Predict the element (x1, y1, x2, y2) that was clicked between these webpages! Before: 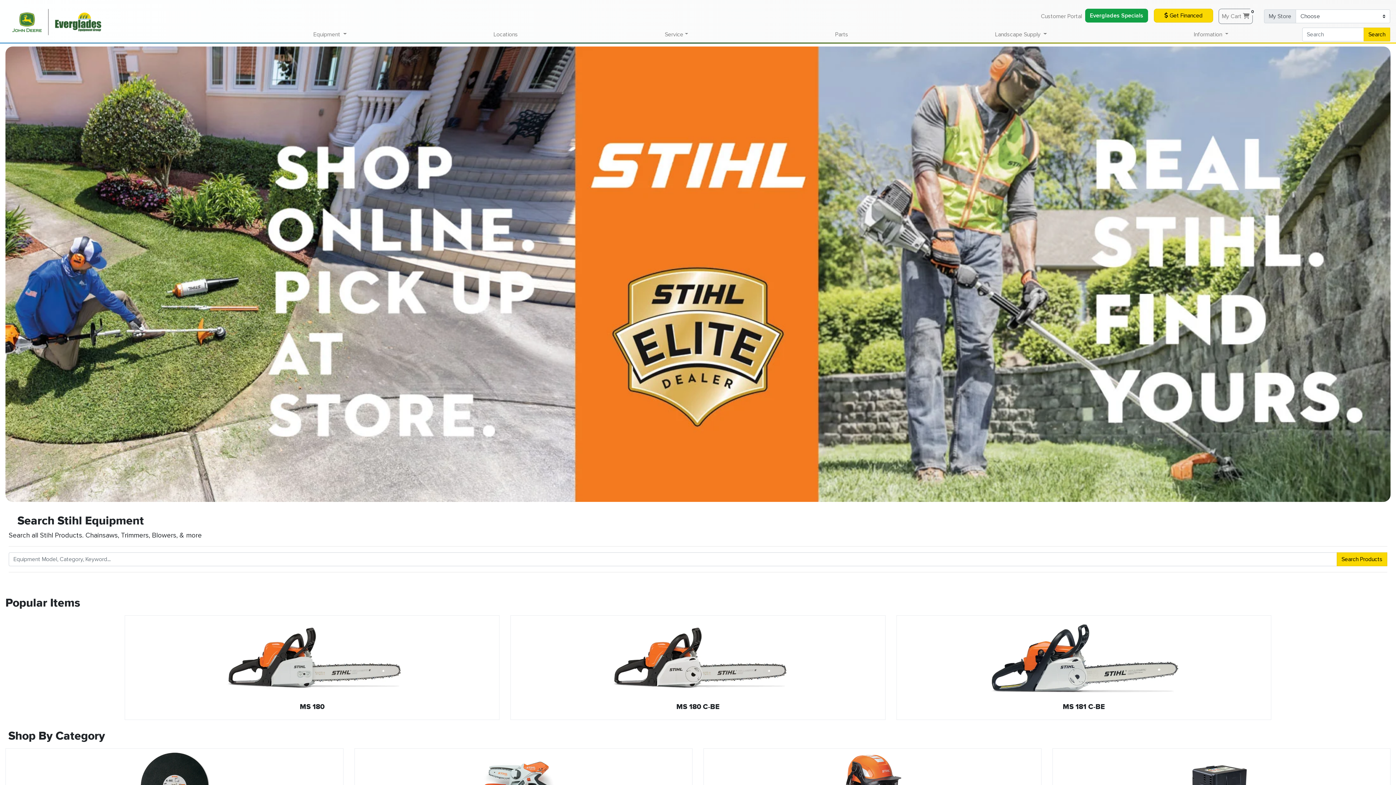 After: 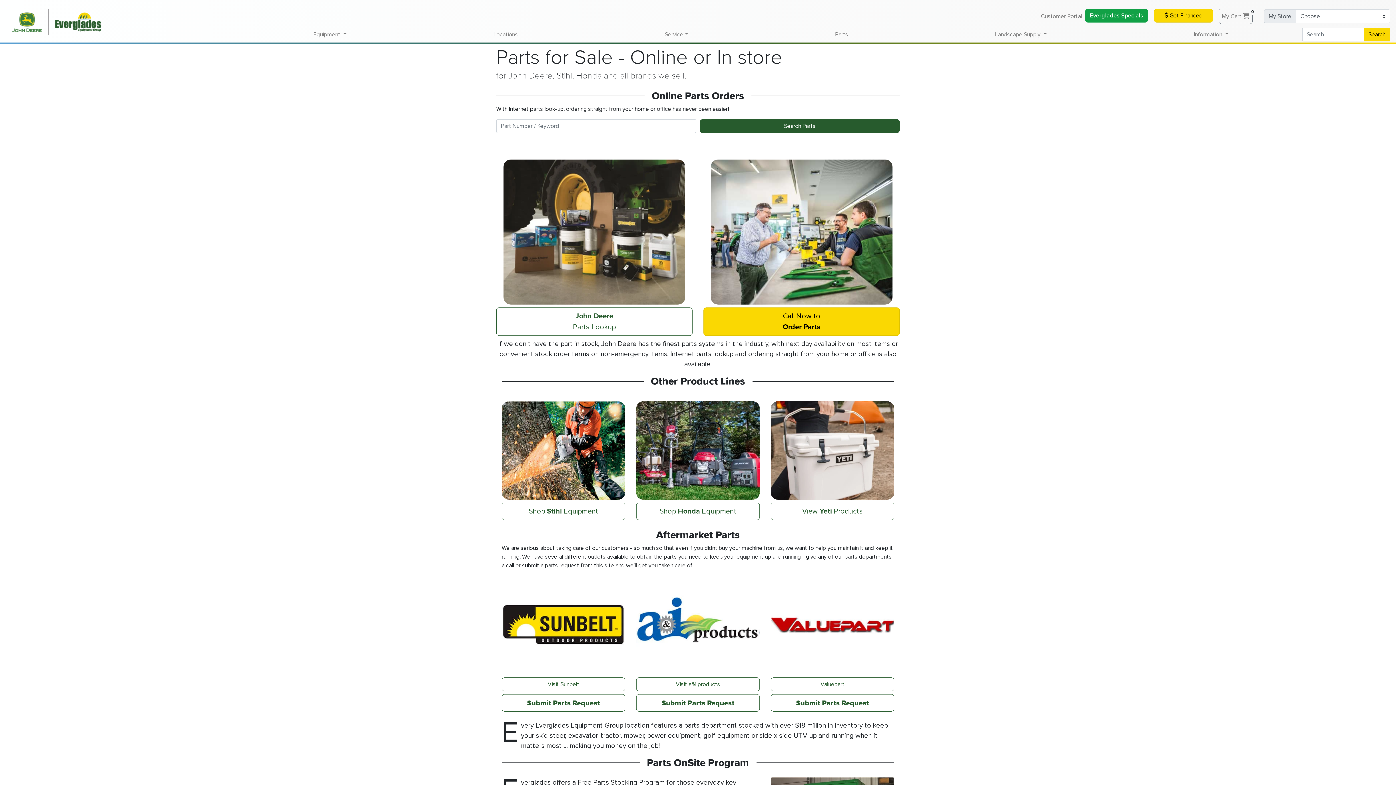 Action: bbox: (761, 27, 921, 41) label: Parts